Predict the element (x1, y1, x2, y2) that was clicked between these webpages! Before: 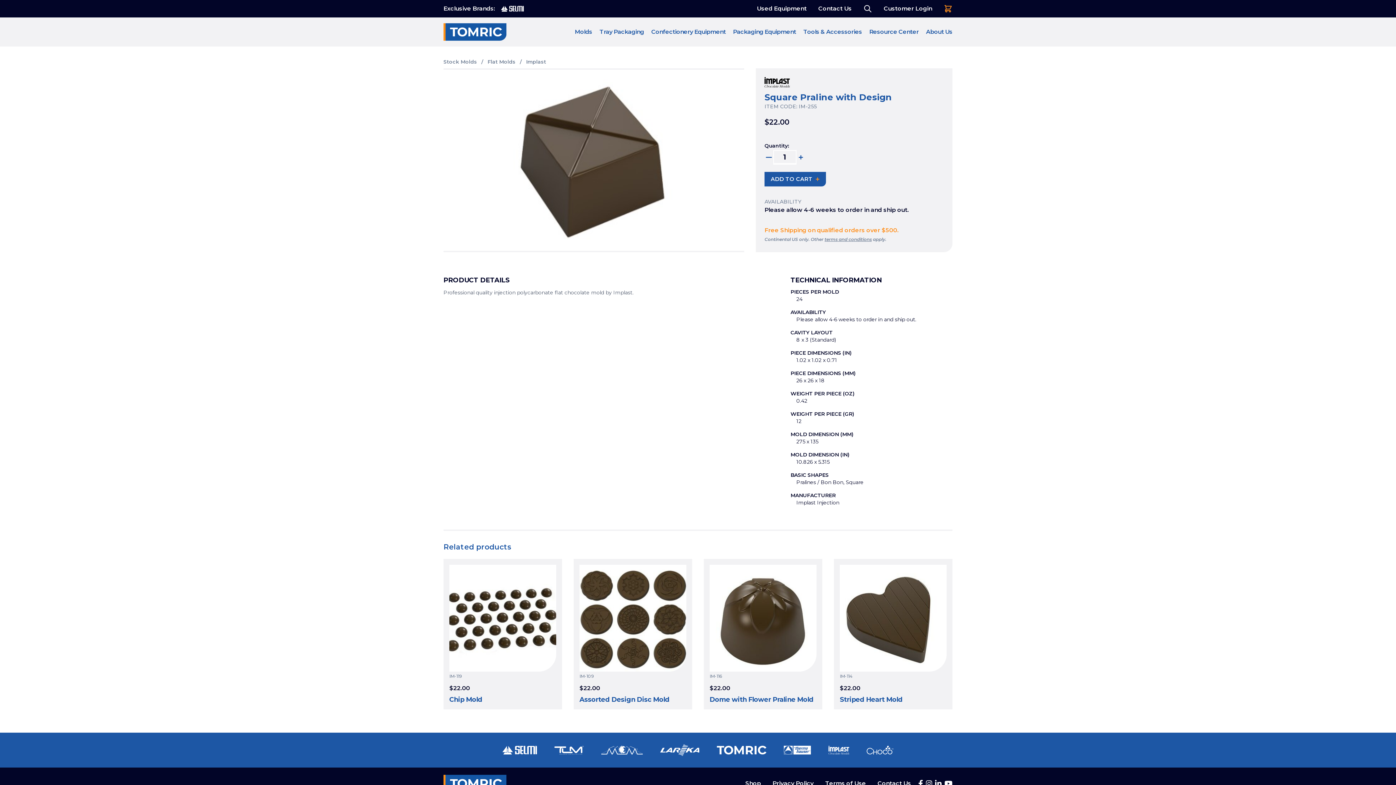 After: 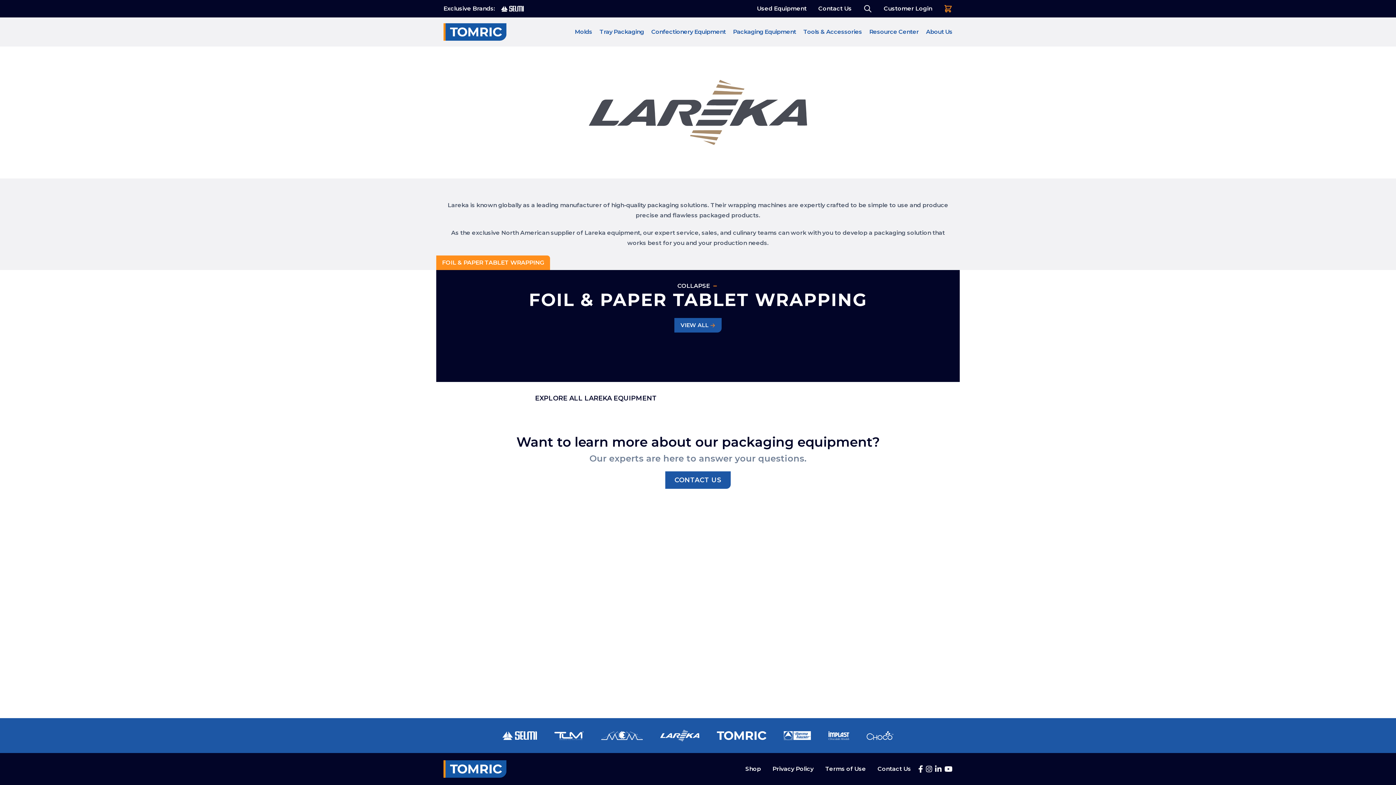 Action: bbox: (660, 744, 699, 756)